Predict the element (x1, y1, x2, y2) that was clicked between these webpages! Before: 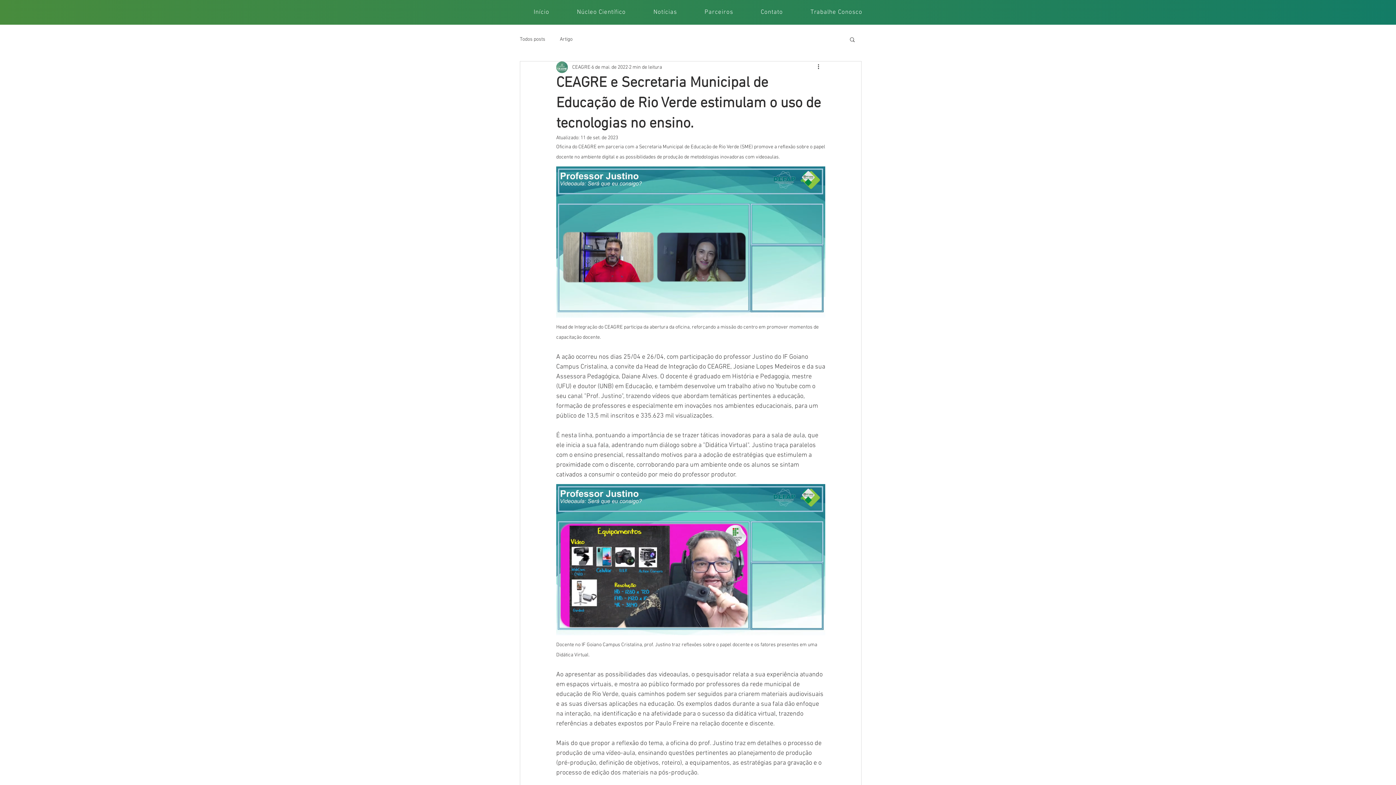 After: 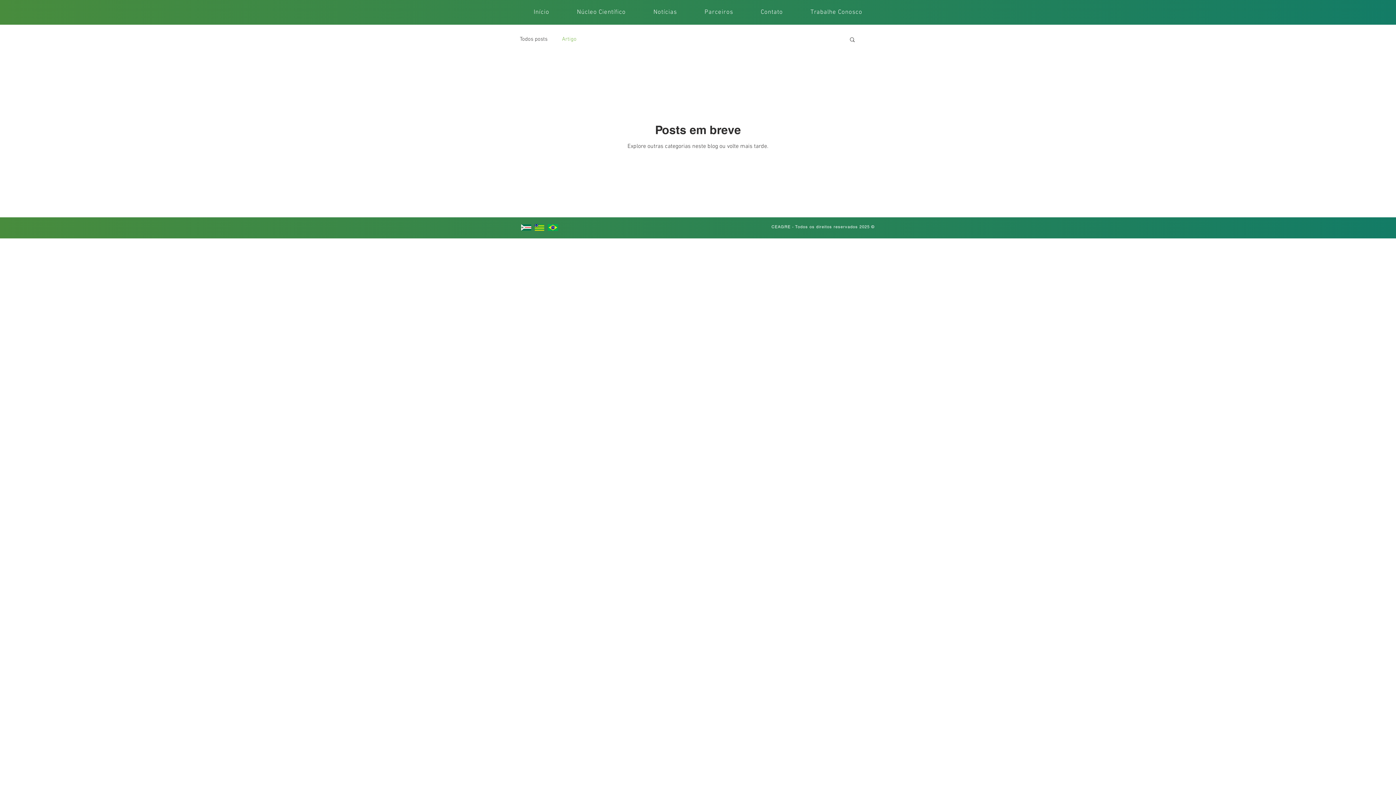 Action: label: Artigo bbox: (560, 35, 572, 42)